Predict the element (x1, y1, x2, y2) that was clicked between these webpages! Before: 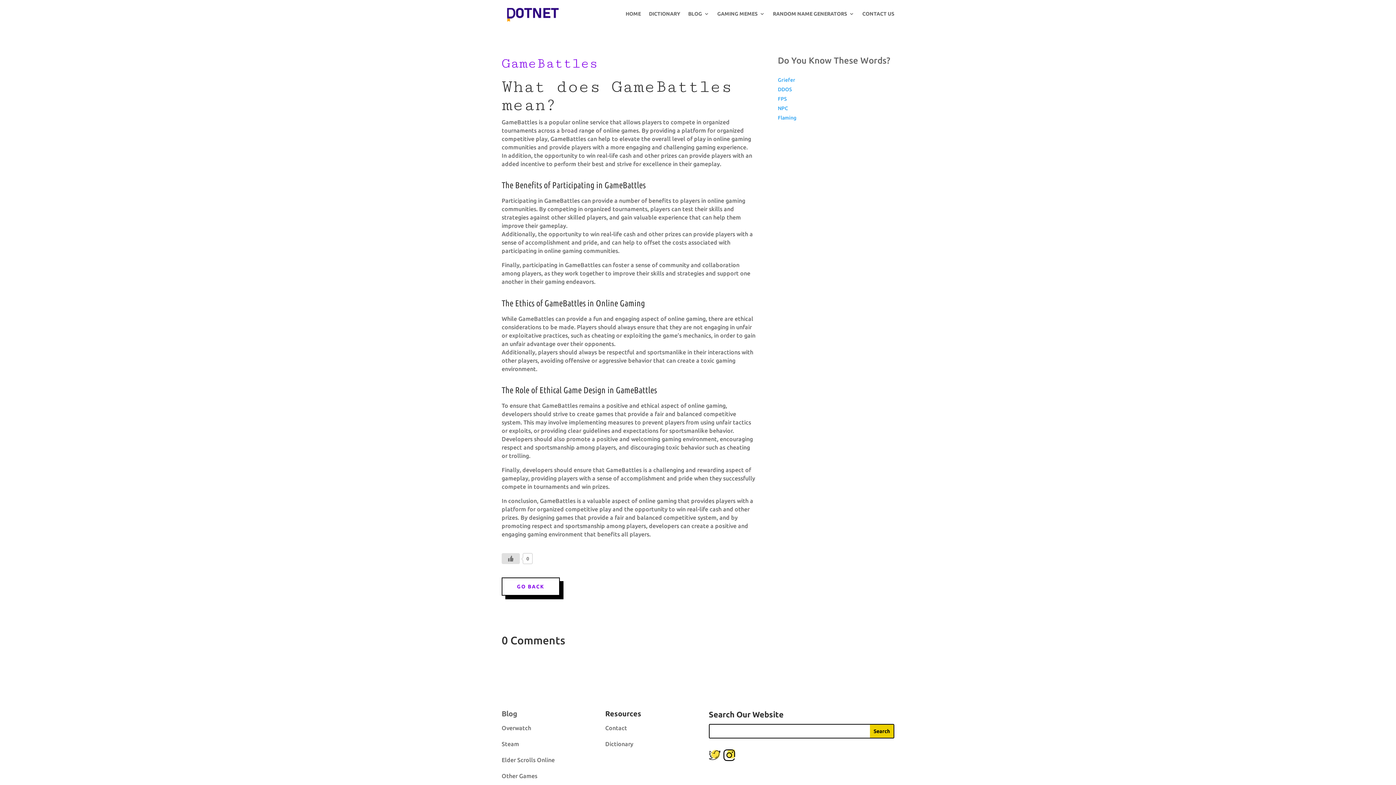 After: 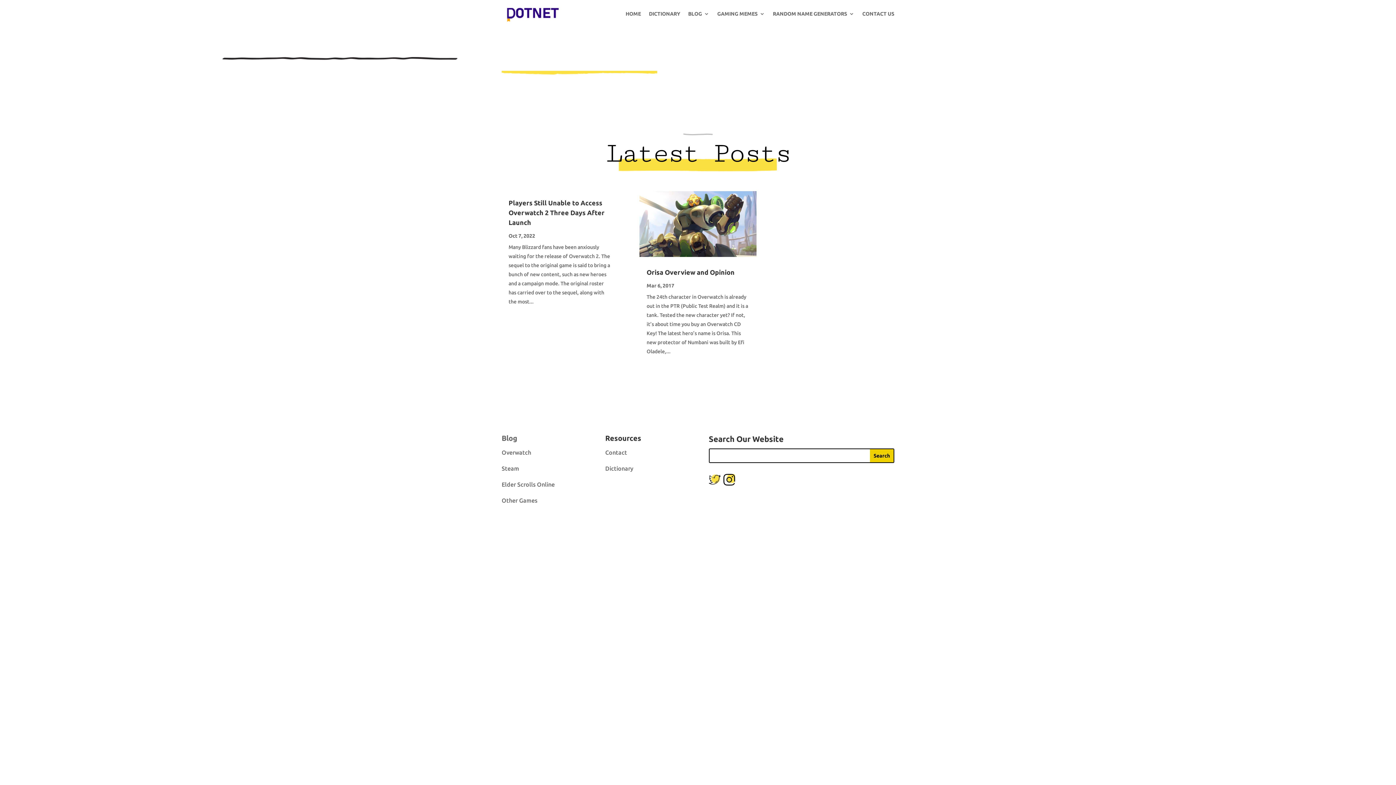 Action: bbox: (501, 725, 531, 731) label: Overwatch